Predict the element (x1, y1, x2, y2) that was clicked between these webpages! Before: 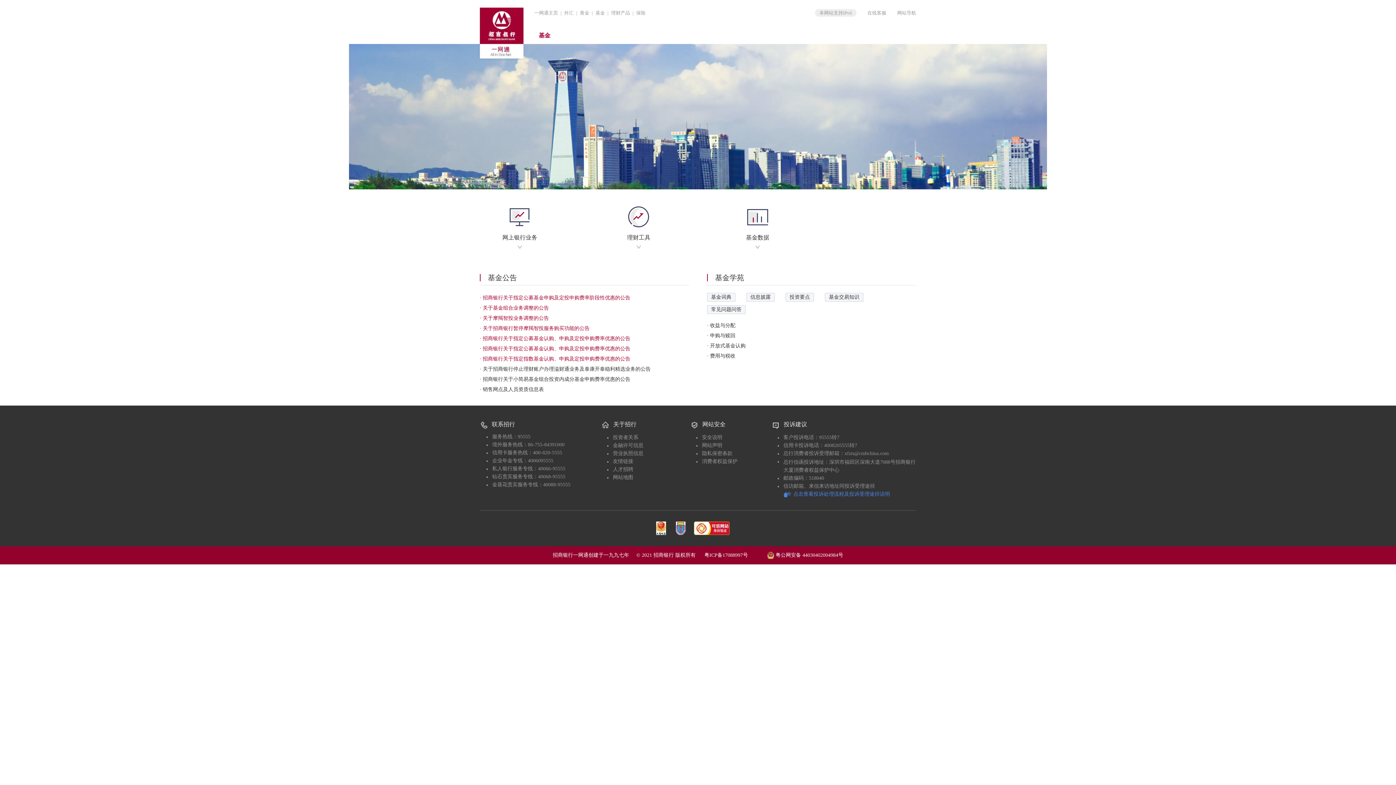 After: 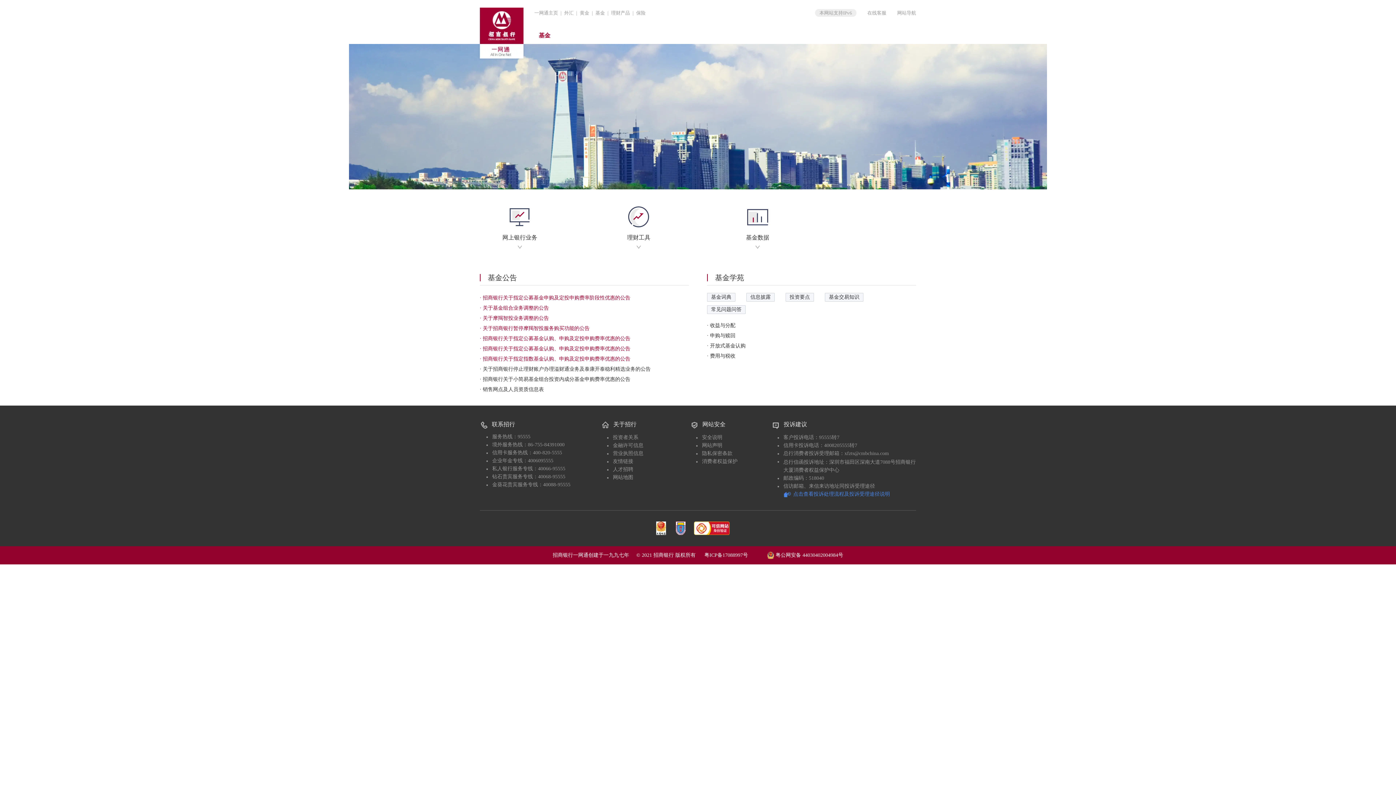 Action: label: 网站地图 bbox: (613, 473, 633, 481)